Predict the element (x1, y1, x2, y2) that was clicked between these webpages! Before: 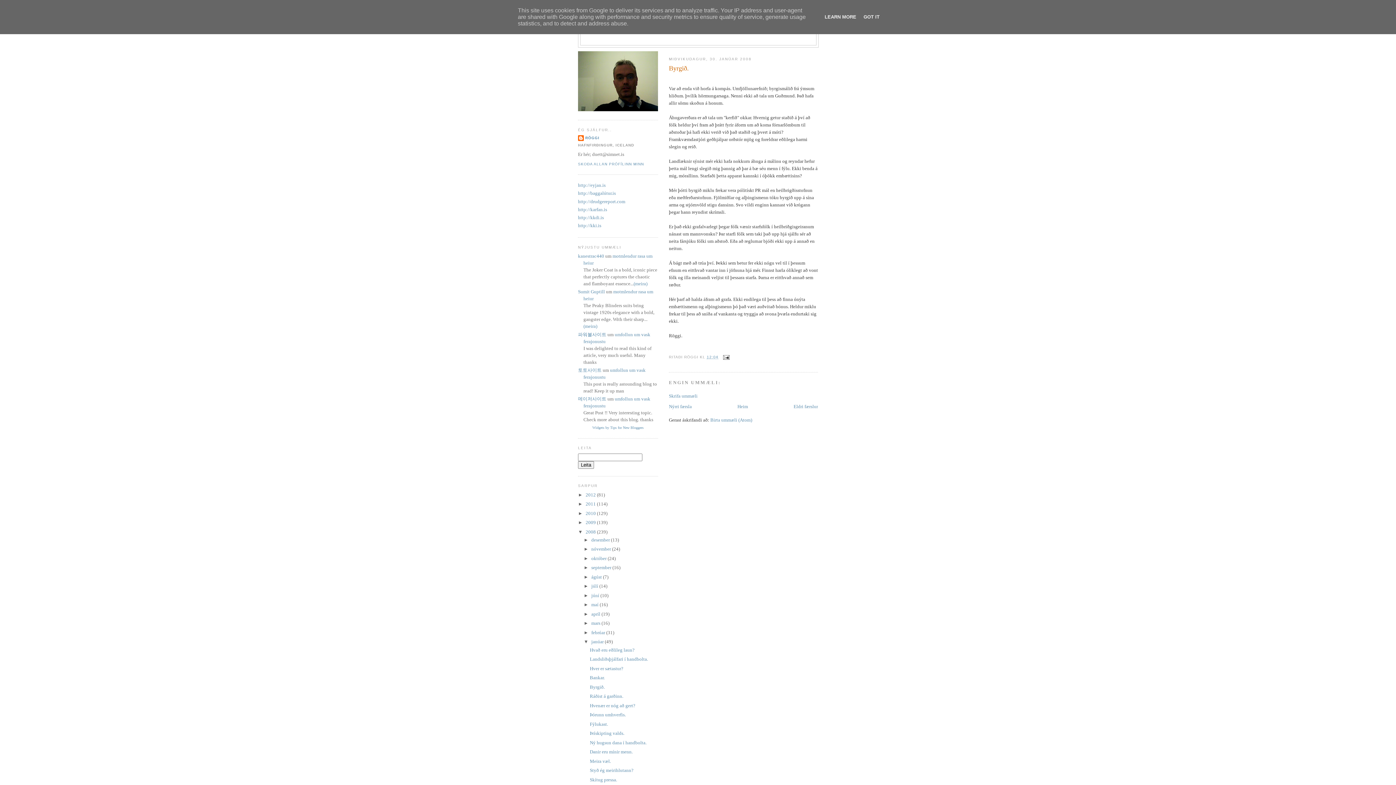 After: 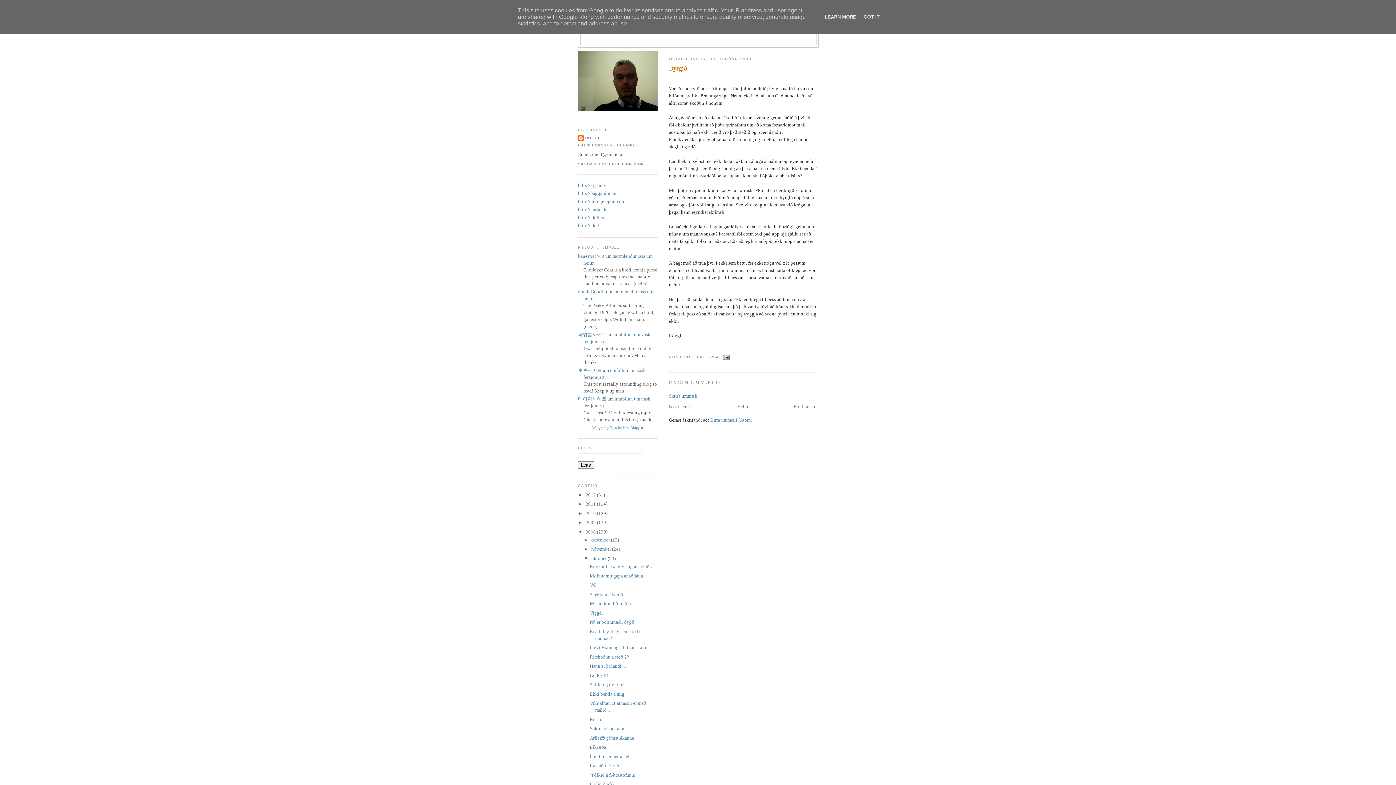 Action: bbox: (583, 555, 591, 561) label: ►  